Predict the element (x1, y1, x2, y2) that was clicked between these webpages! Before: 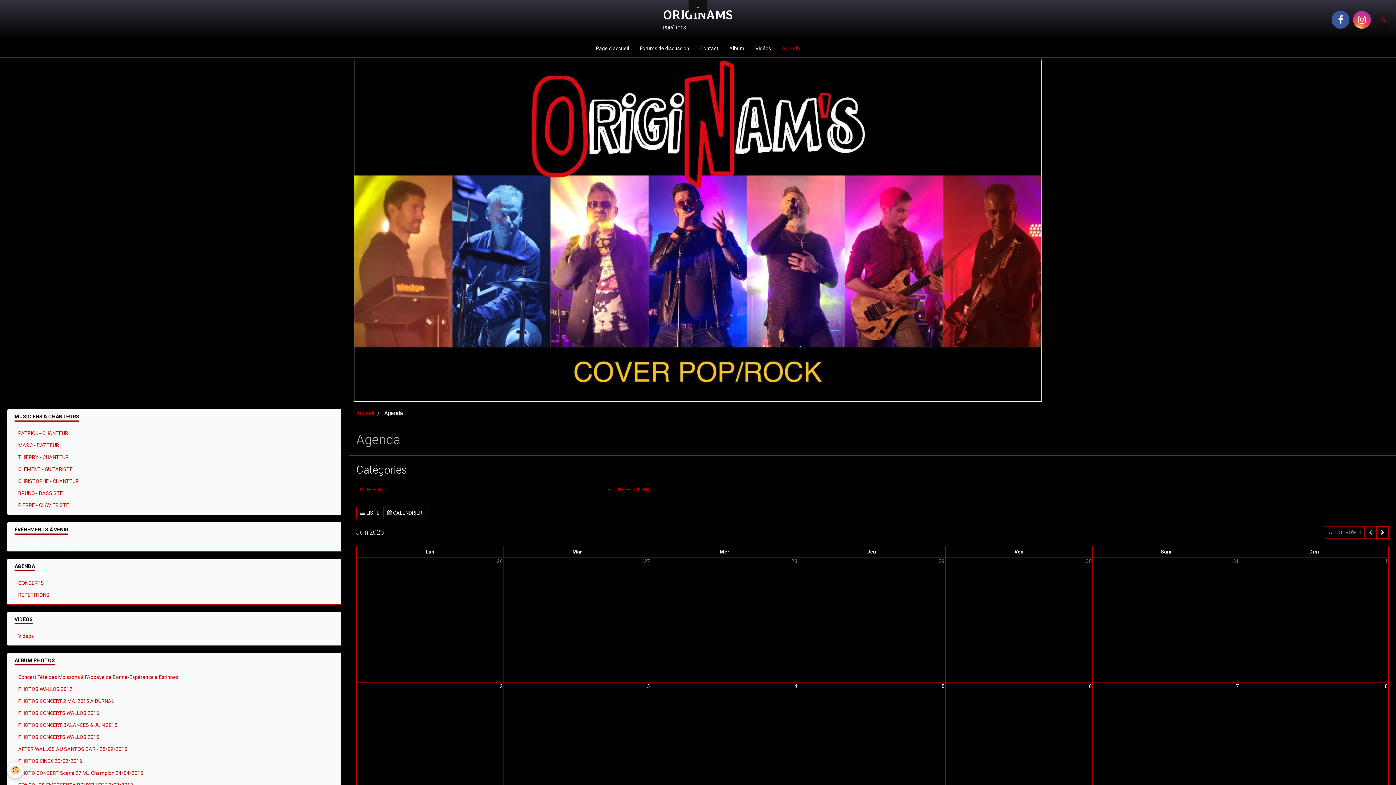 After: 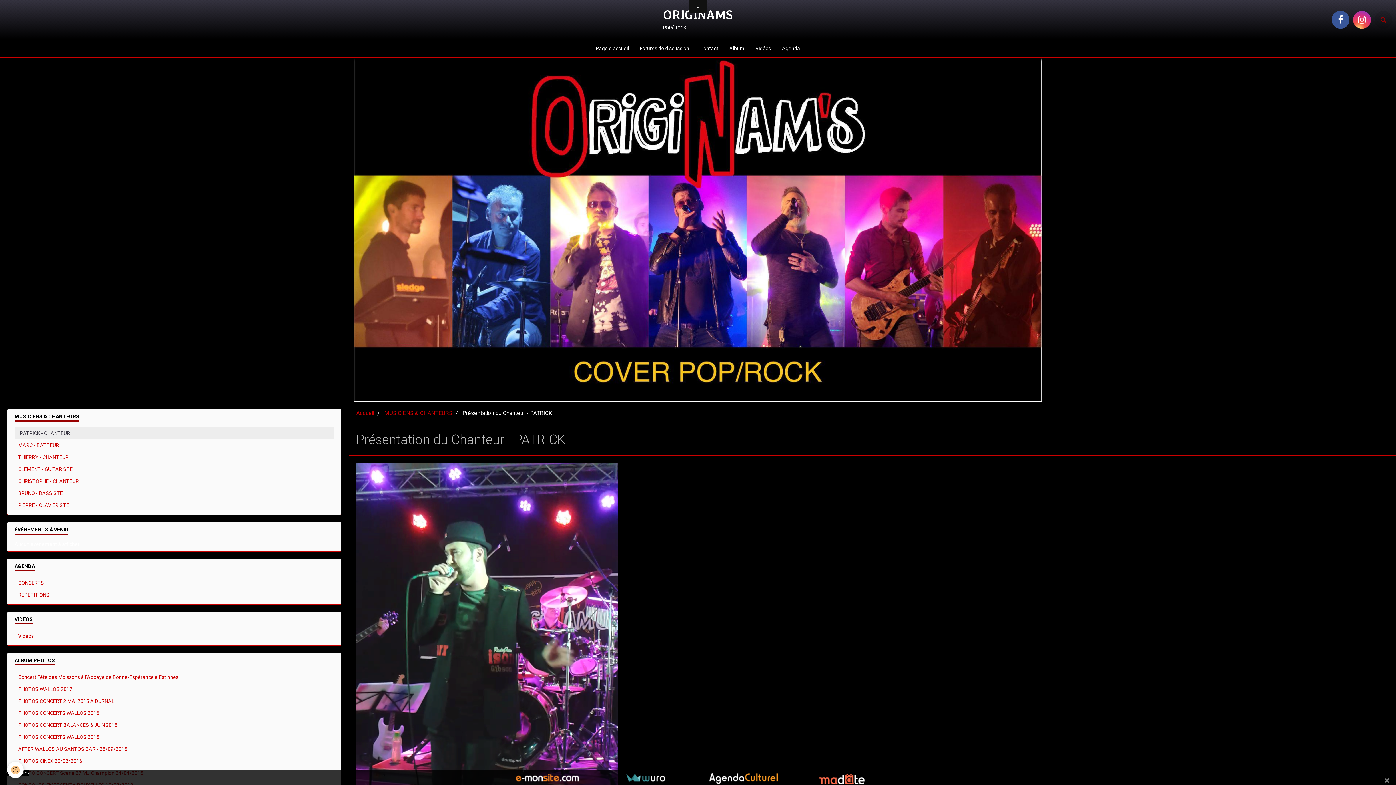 Action: bbox: (14, 427, 334, 439) label: PATRICK - CHANTEUR